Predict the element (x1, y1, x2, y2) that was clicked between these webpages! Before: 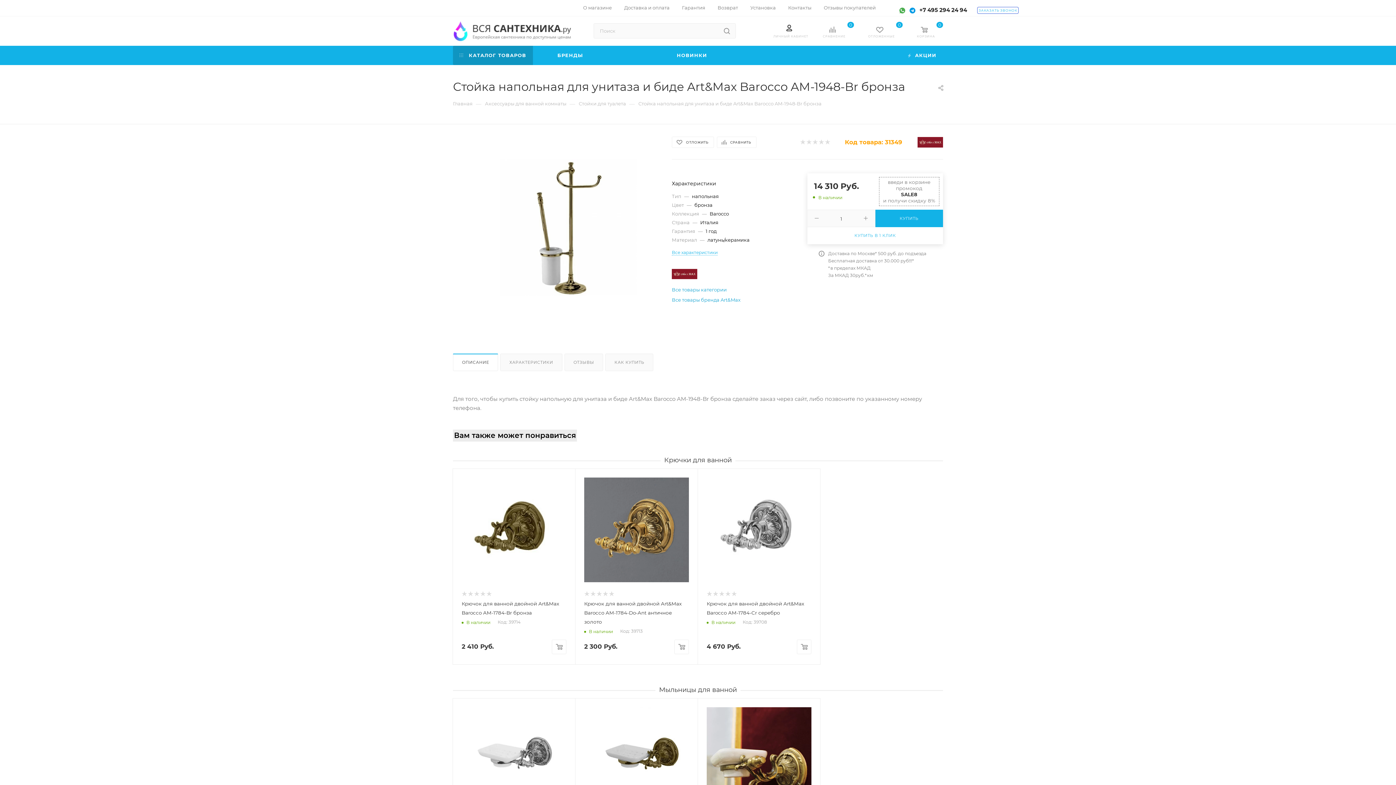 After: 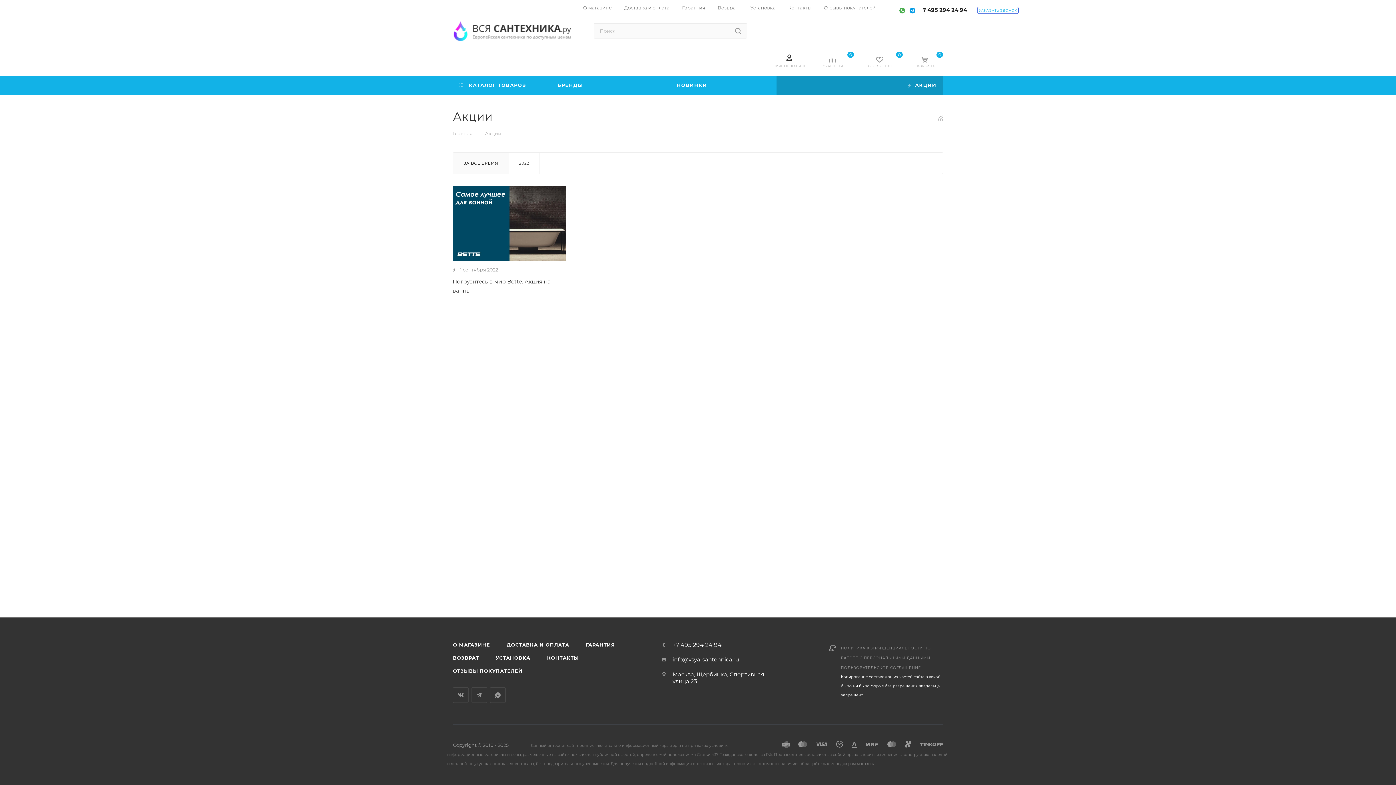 Action: label:  АКЦИИ bbox: (776, 45, 943, 65)